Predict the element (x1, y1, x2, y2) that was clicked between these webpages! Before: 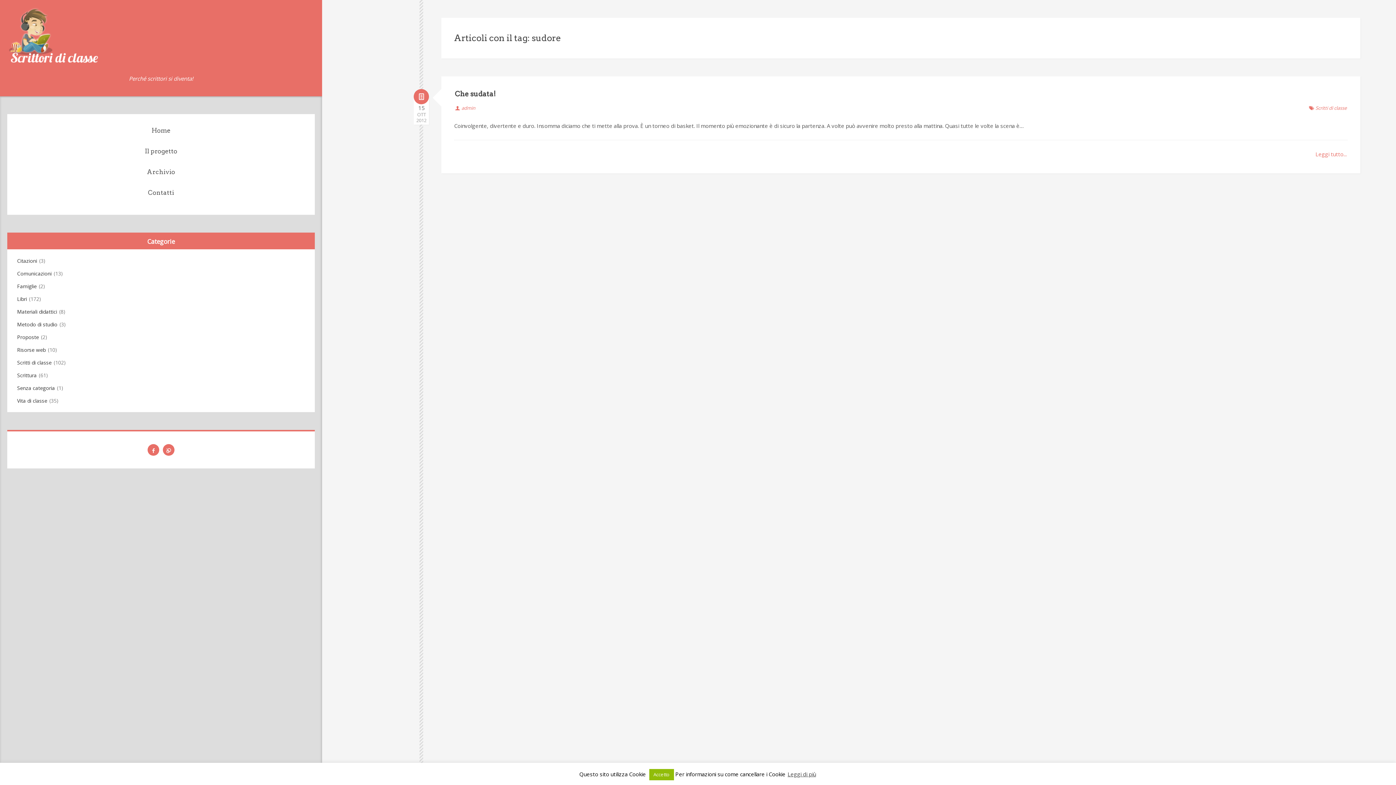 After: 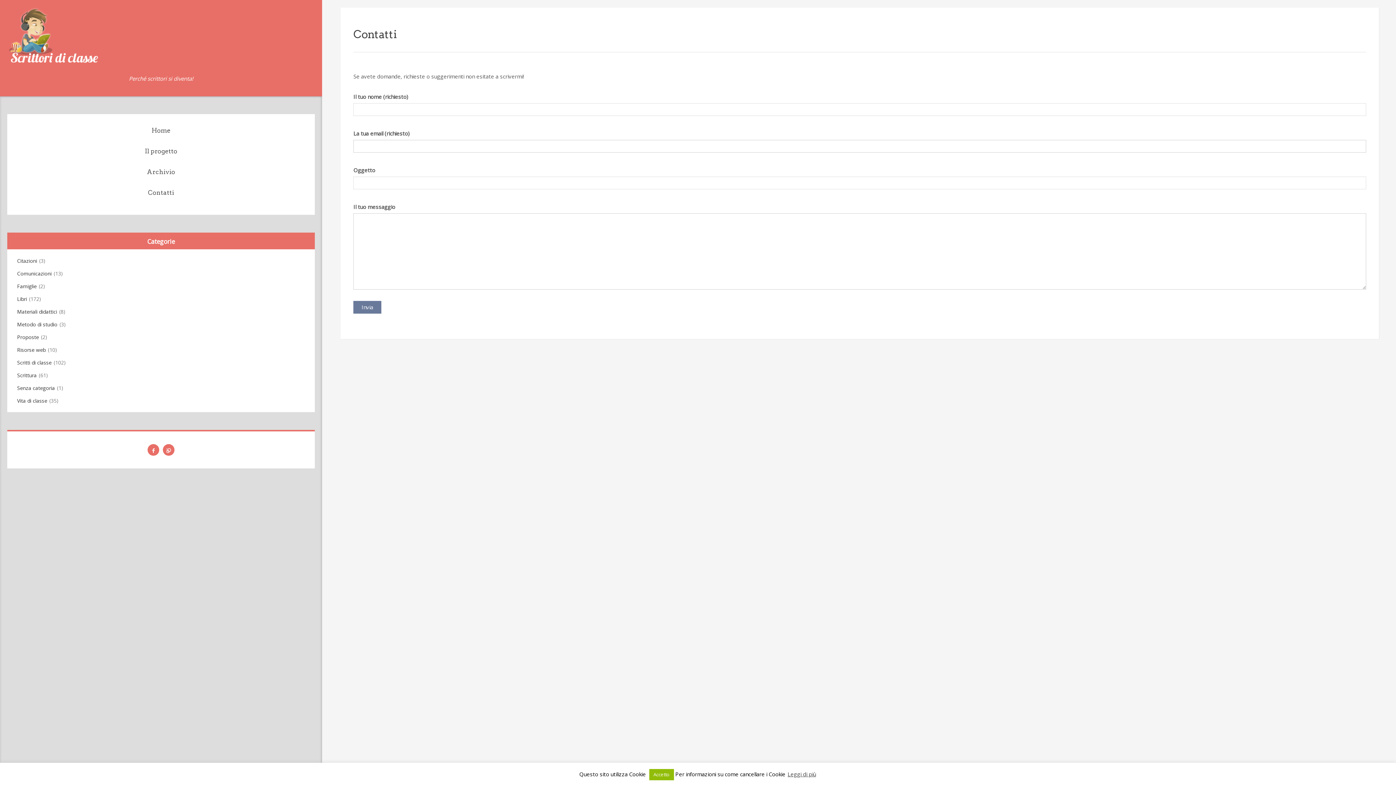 Action: label: Contatti bbox: (147, 186, 174, 199)